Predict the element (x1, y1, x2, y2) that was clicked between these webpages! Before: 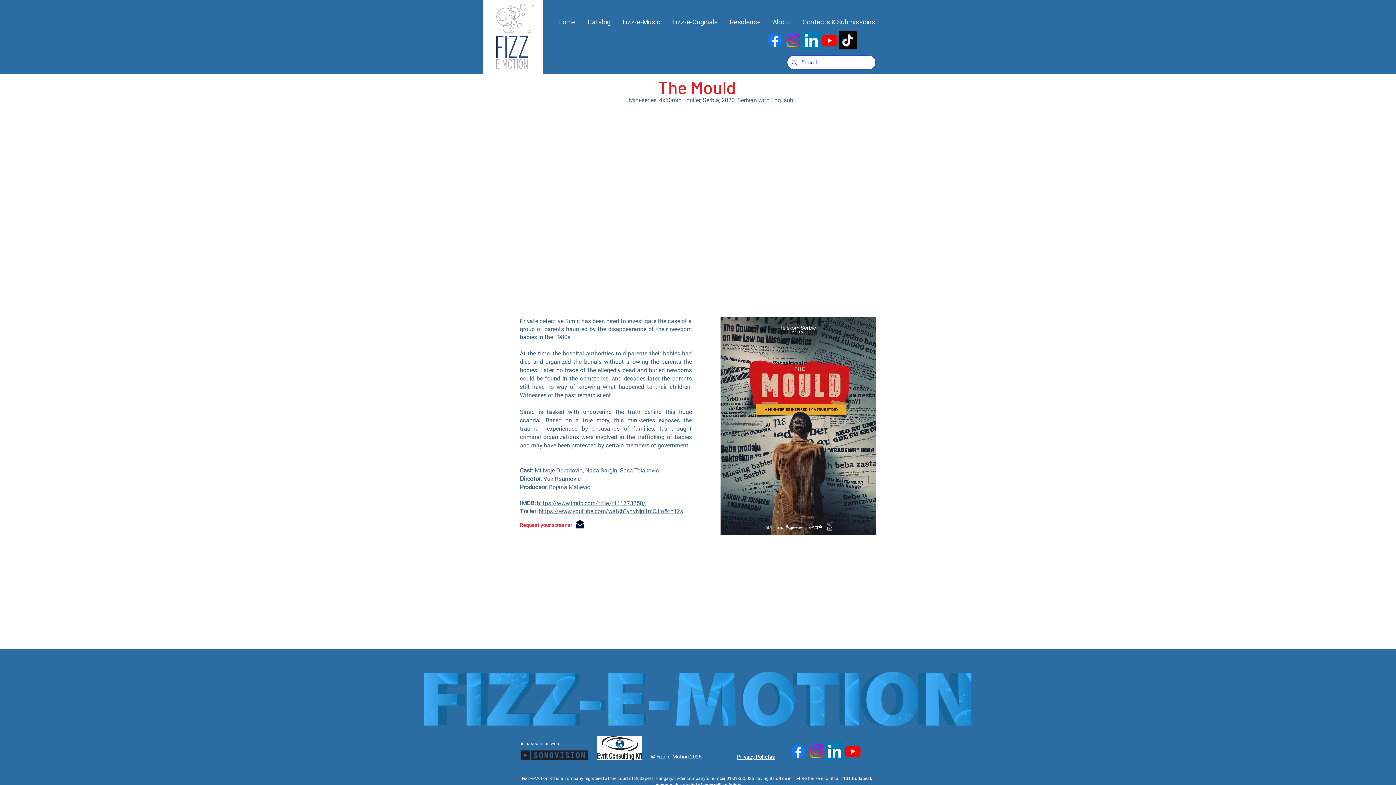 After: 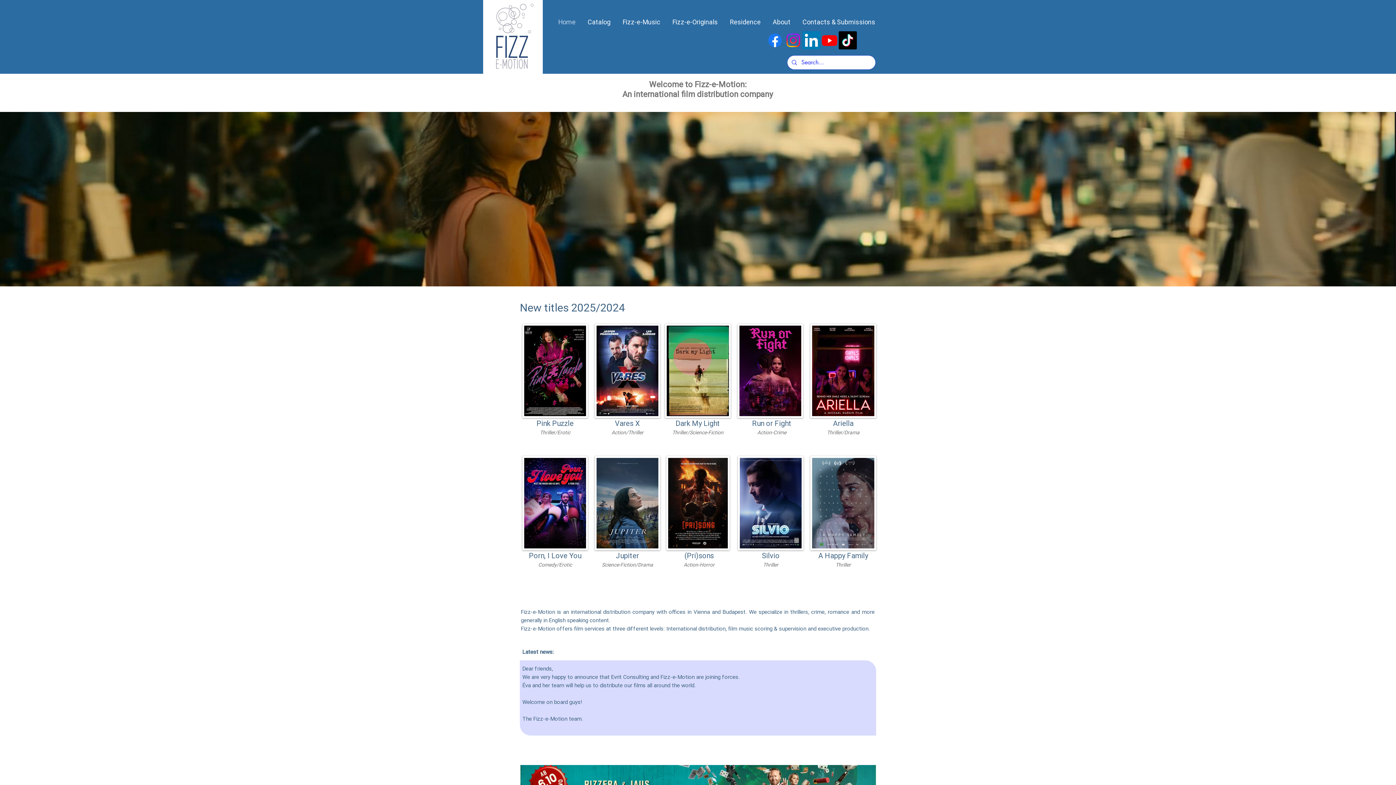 Action: bbox: (483, 0, 542, 73)